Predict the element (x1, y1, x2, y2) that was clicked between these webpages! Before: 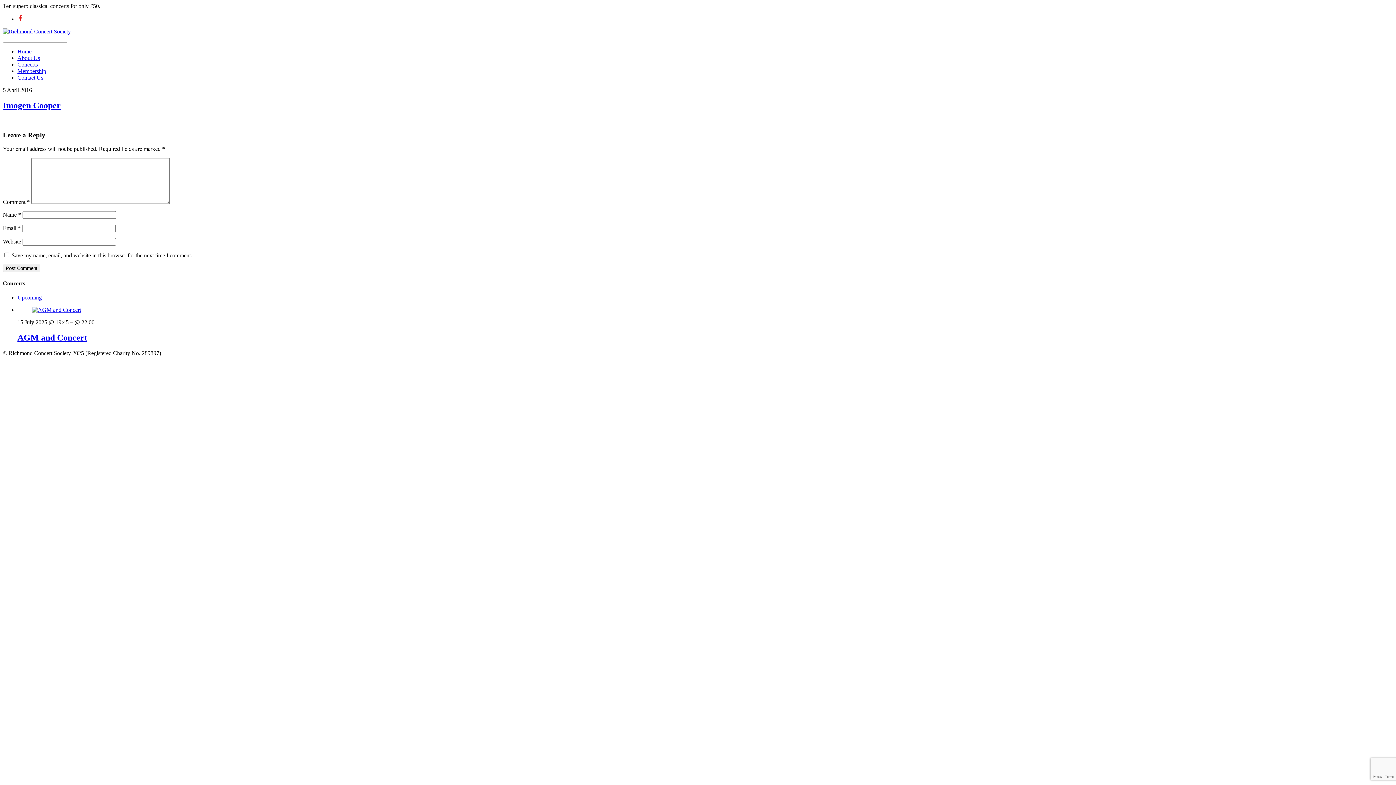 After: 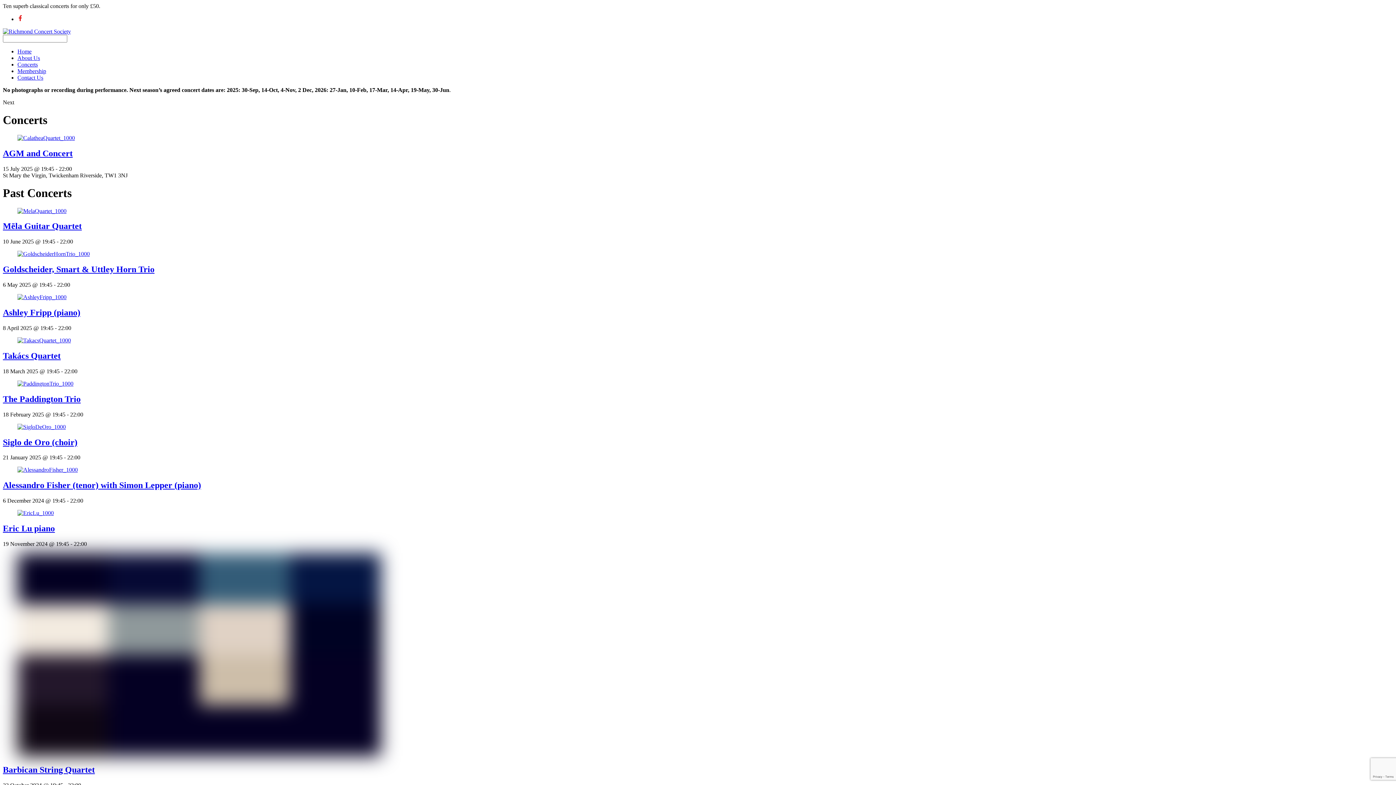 Action: label: Concerts bbox: (17, 61, 37, 67)